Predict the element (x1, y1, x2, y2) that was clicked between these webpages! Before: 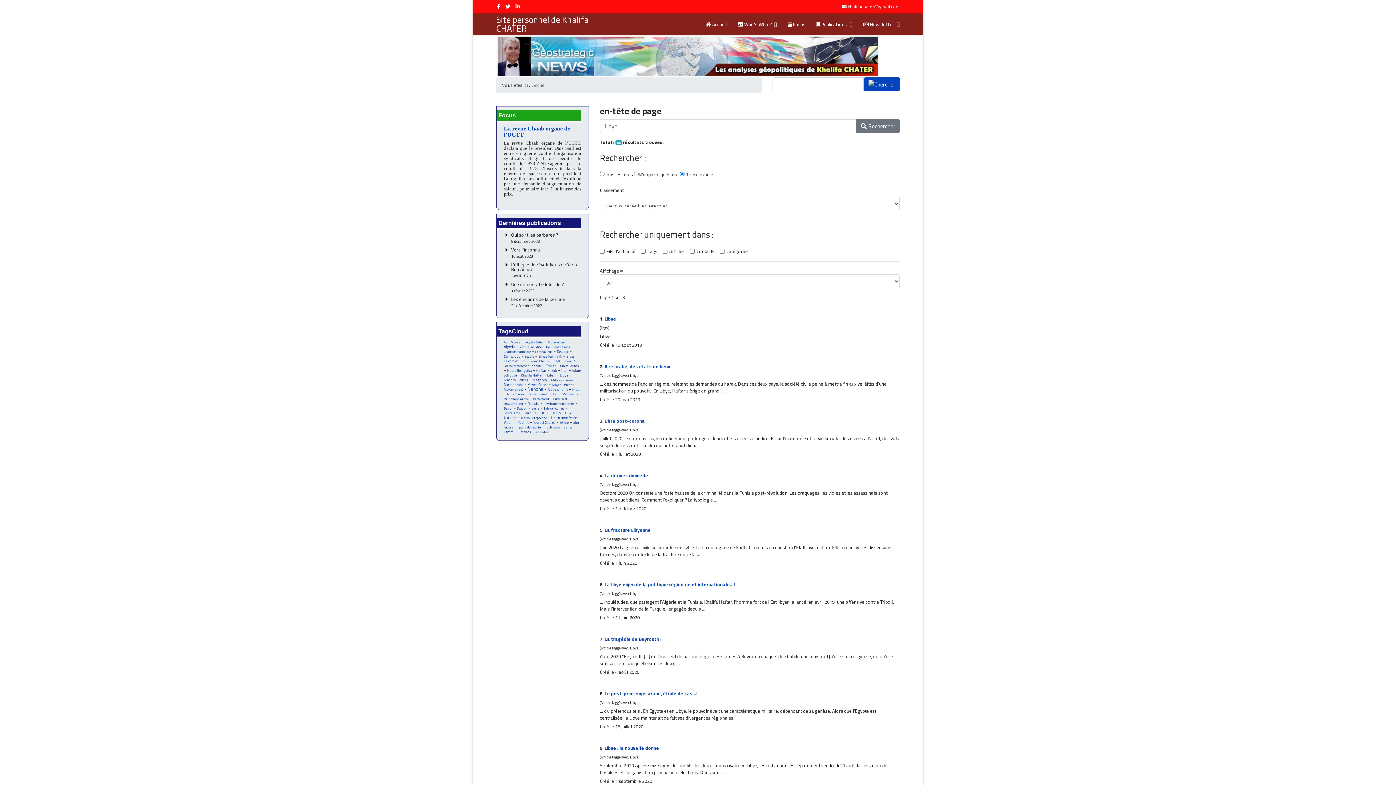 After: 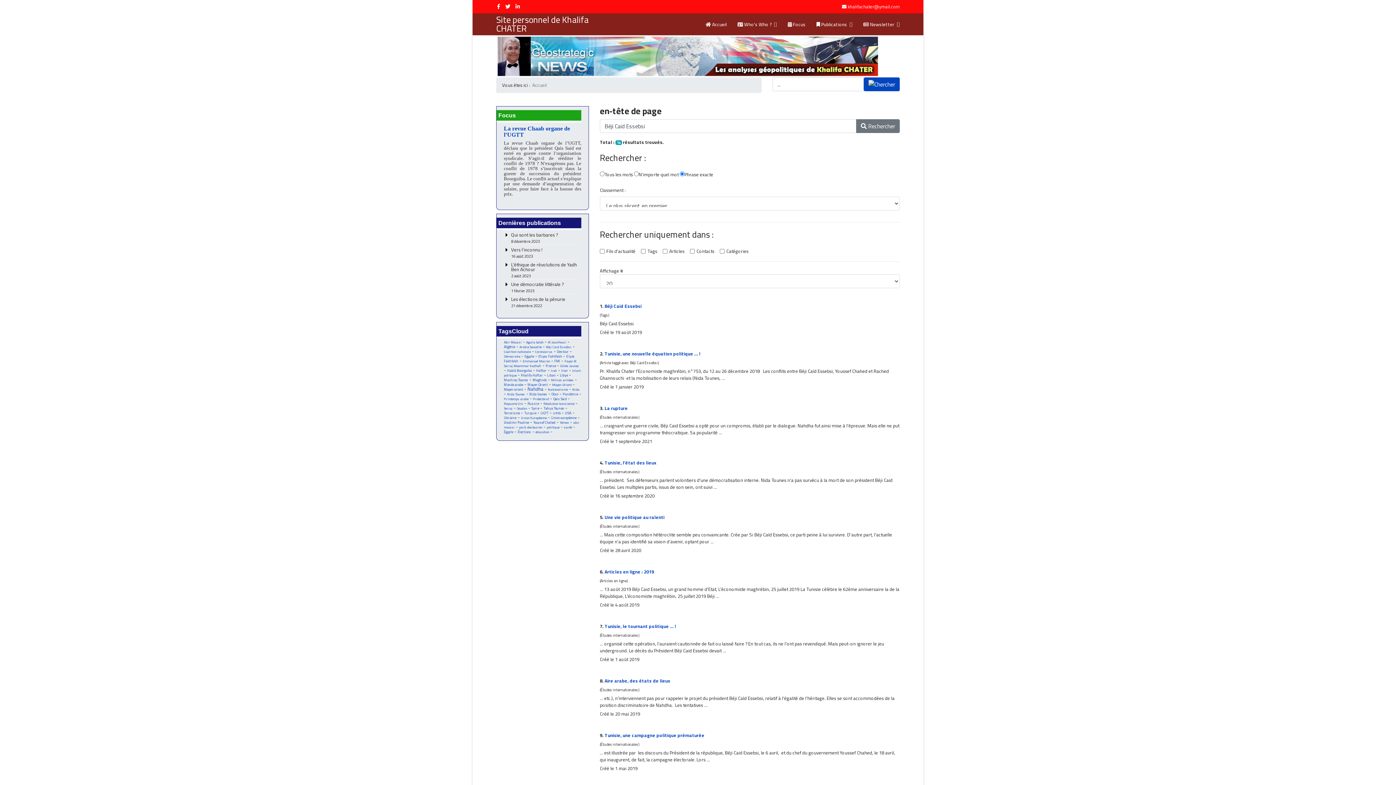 Action: bbox: (546, 344, 571, 350) label: Béji Caid Essebsi